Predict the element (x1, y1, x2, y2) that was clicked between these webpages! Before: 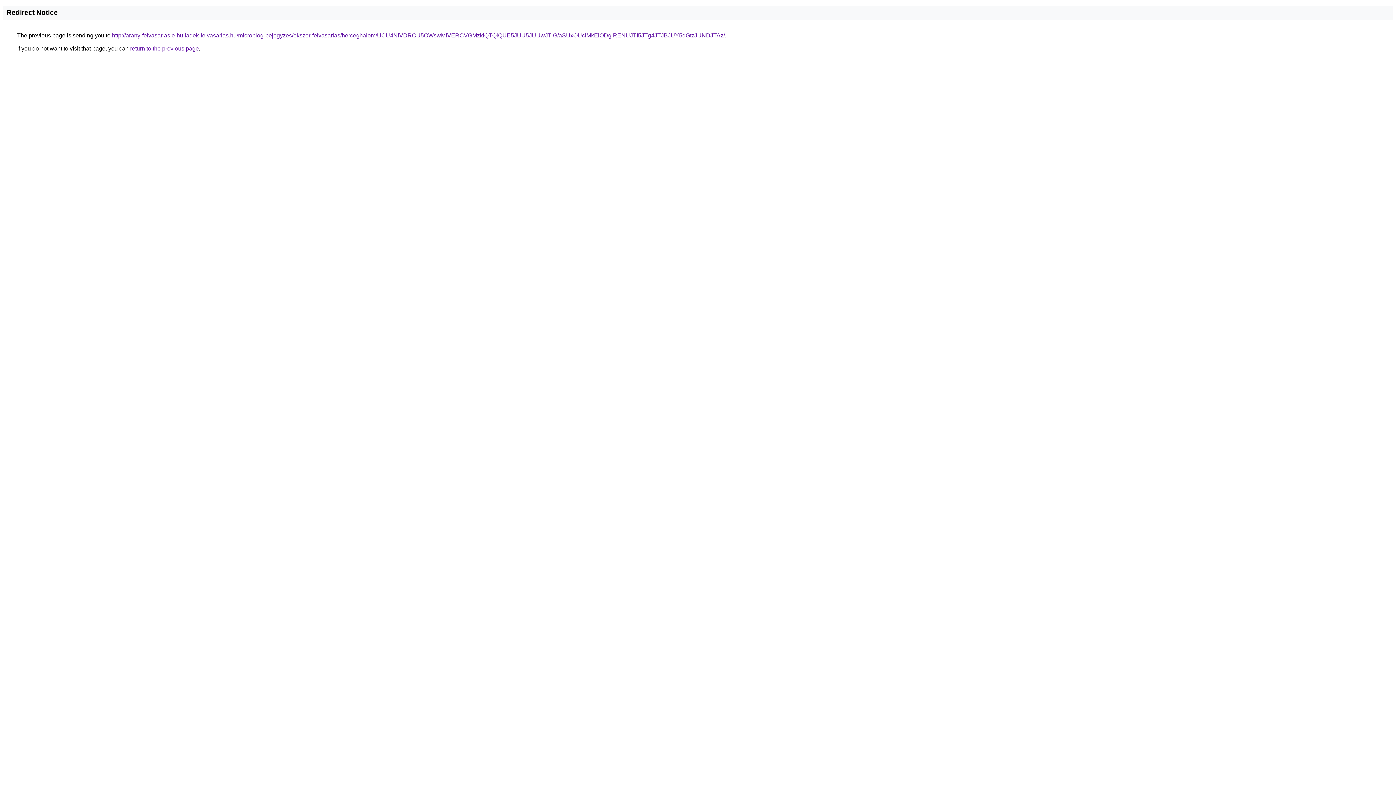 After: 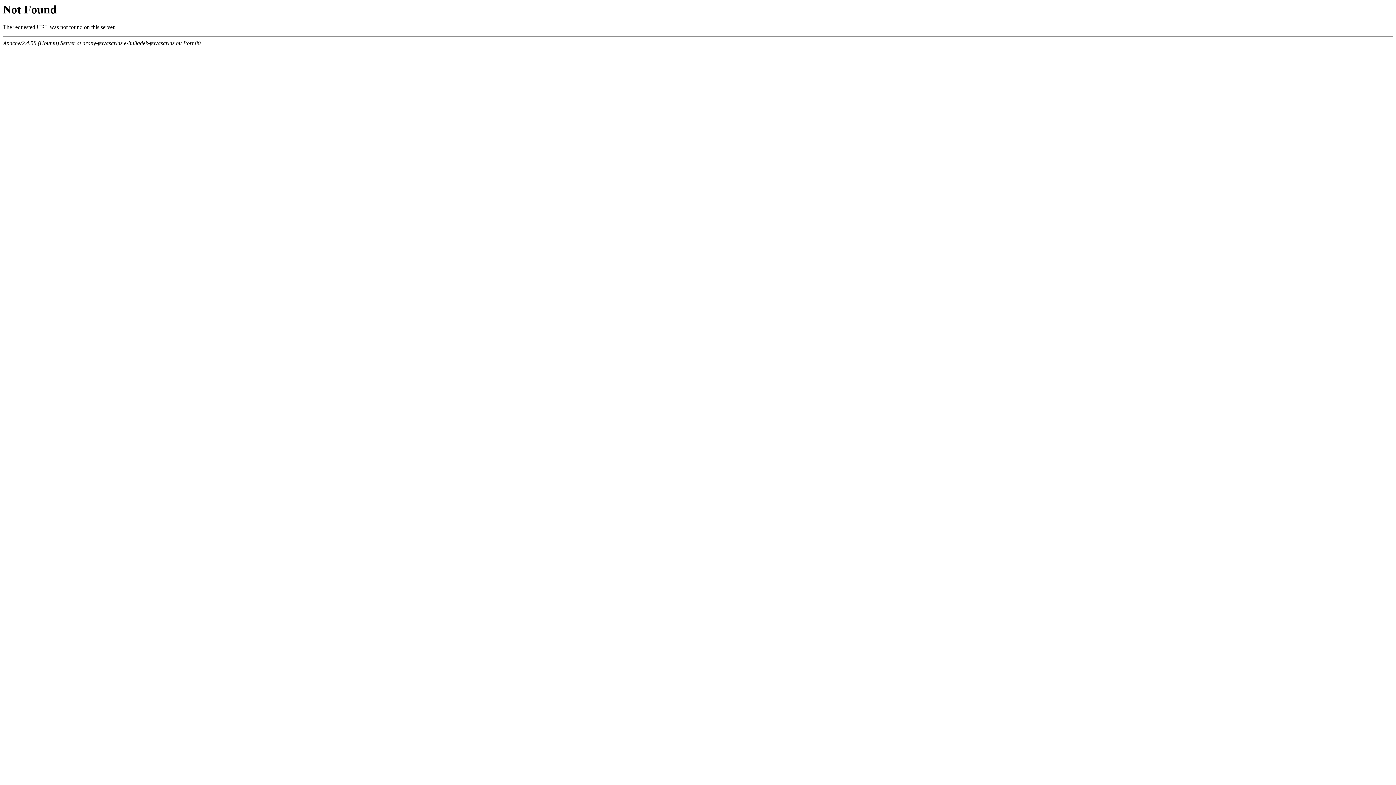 Action: label: http://arany-felvasarlas.e-hulladek-felvasarlas.hu/microblog-bejegyzes/ekszer-felvasarlas/herceghalom/UCU4NiVDRCU5OWswMiVERCVGMzklQTQlQUE5JUU5JUUwJTlG/aSUxOUclMkElODglRENUJTI5JTg4JTJBJUY5dGtzJUNDJTAz/ bbox: (112, 32, 725, 38)